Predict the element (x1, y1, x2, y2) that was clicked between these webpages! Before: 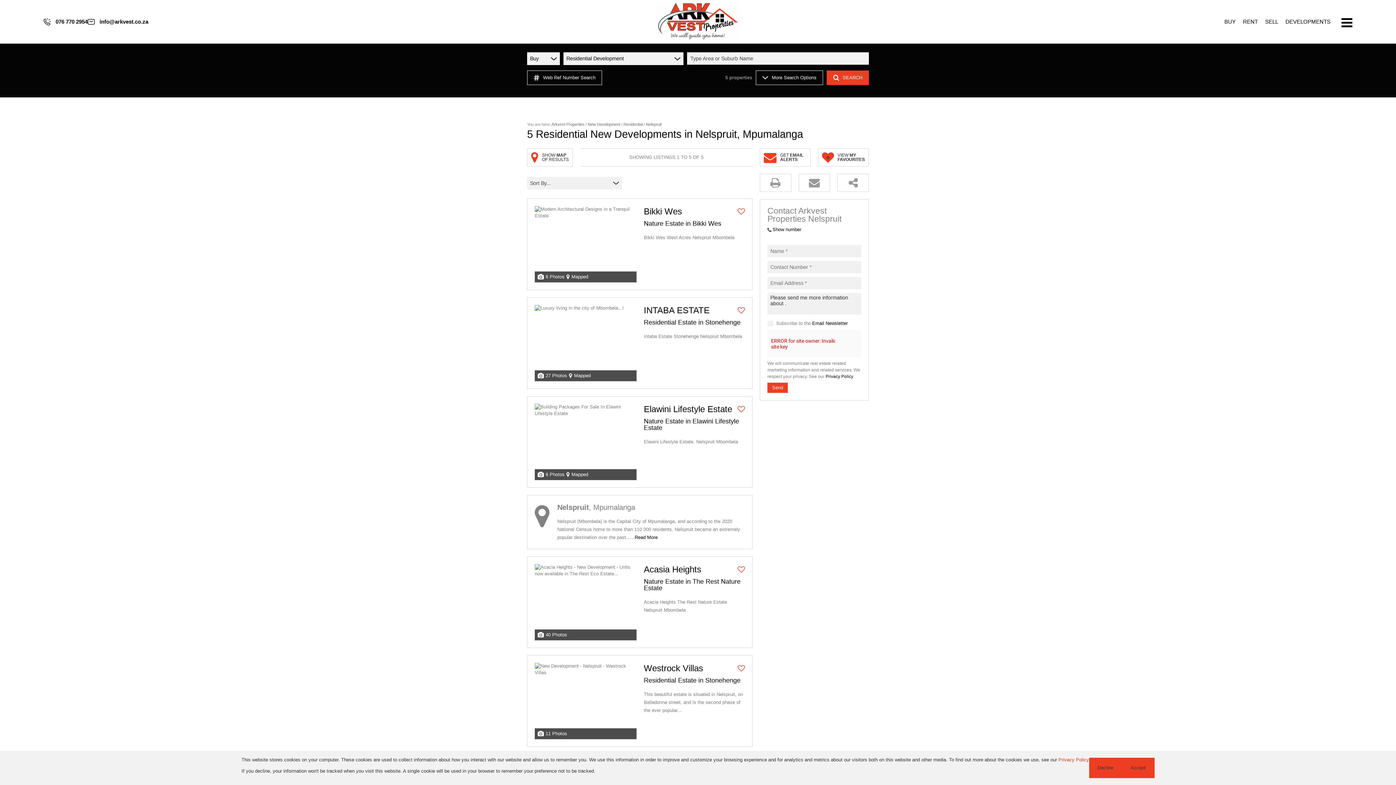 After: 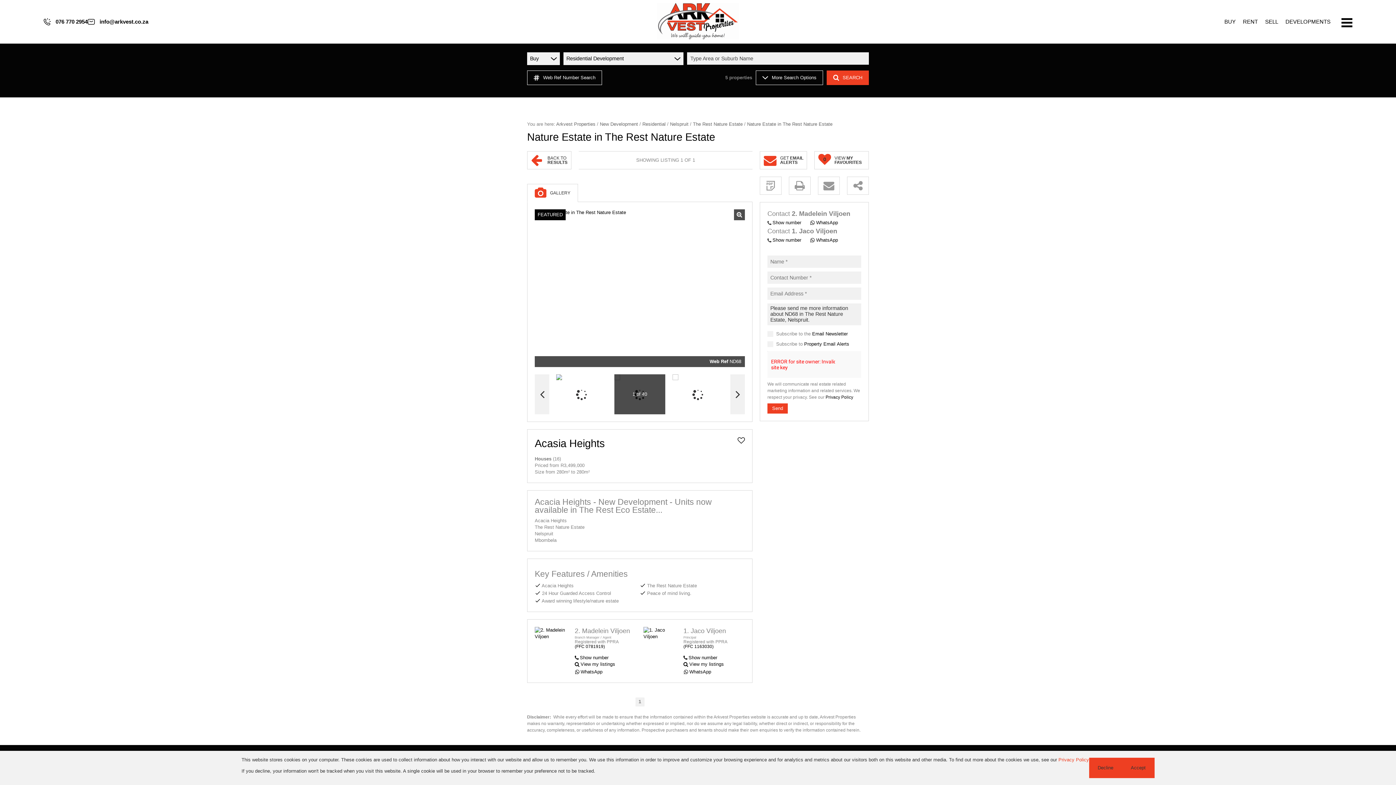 Action: bbox: (644, 578, 745, 591) label: Nature Estate in The Rest Nature Estate